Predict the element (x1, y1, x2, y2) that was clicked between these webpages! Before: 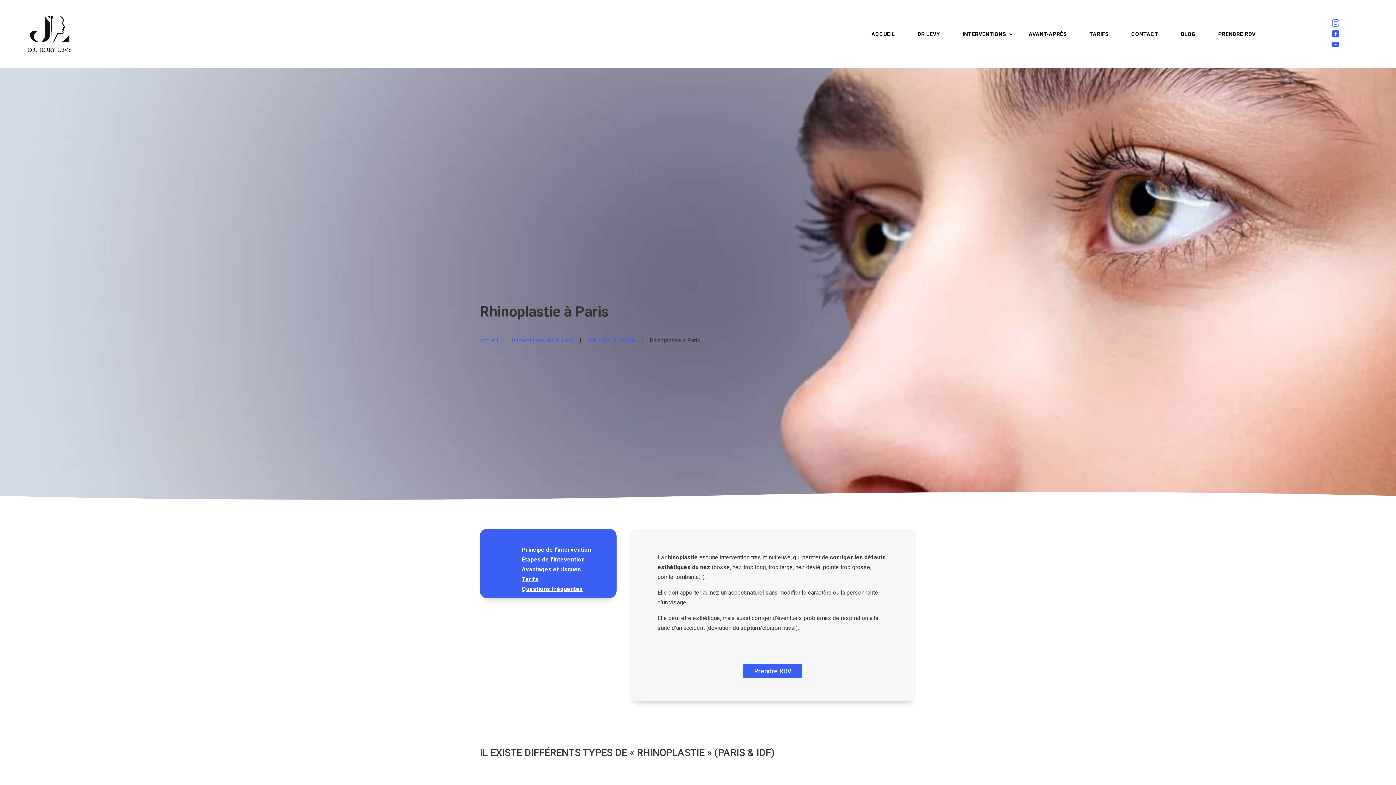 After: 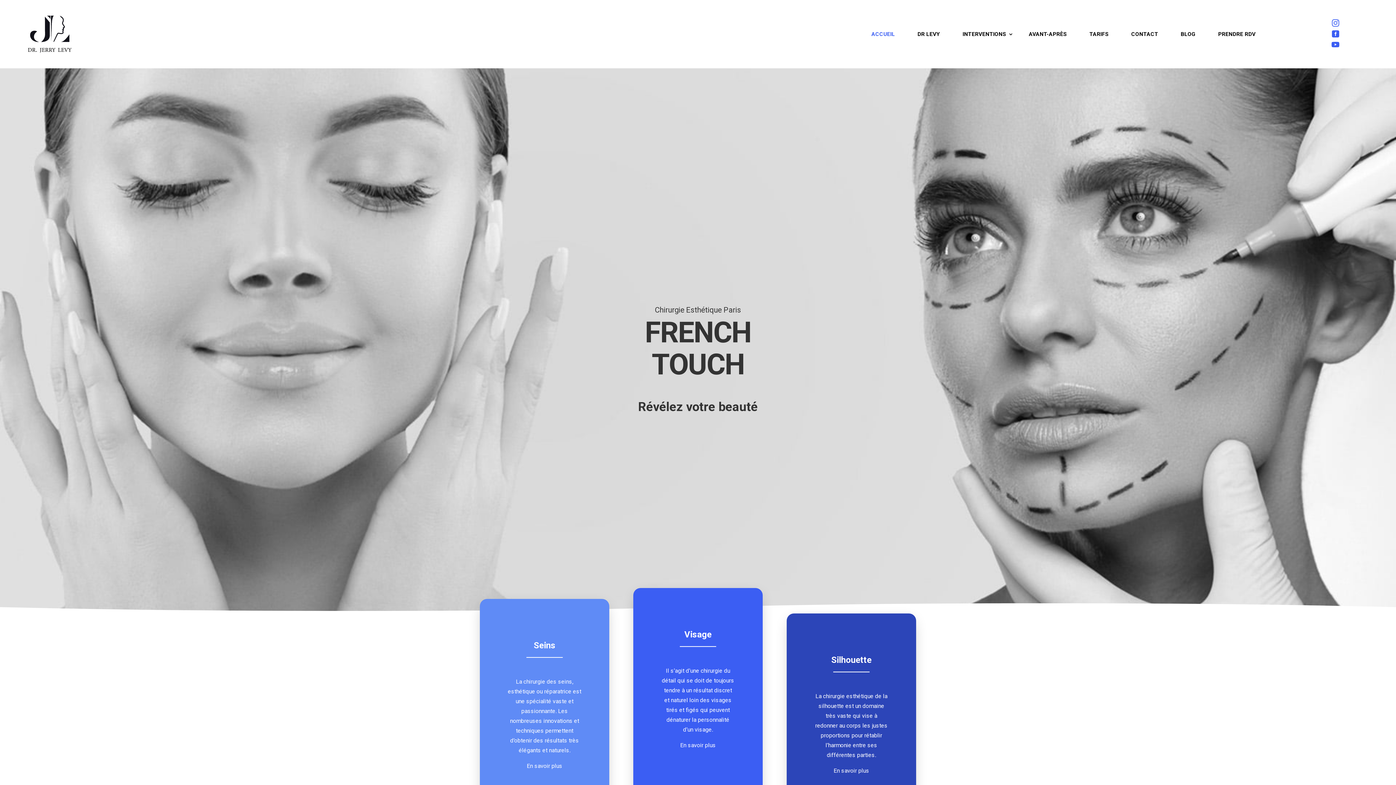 Action: bbox: (27, 15, 71, 52)